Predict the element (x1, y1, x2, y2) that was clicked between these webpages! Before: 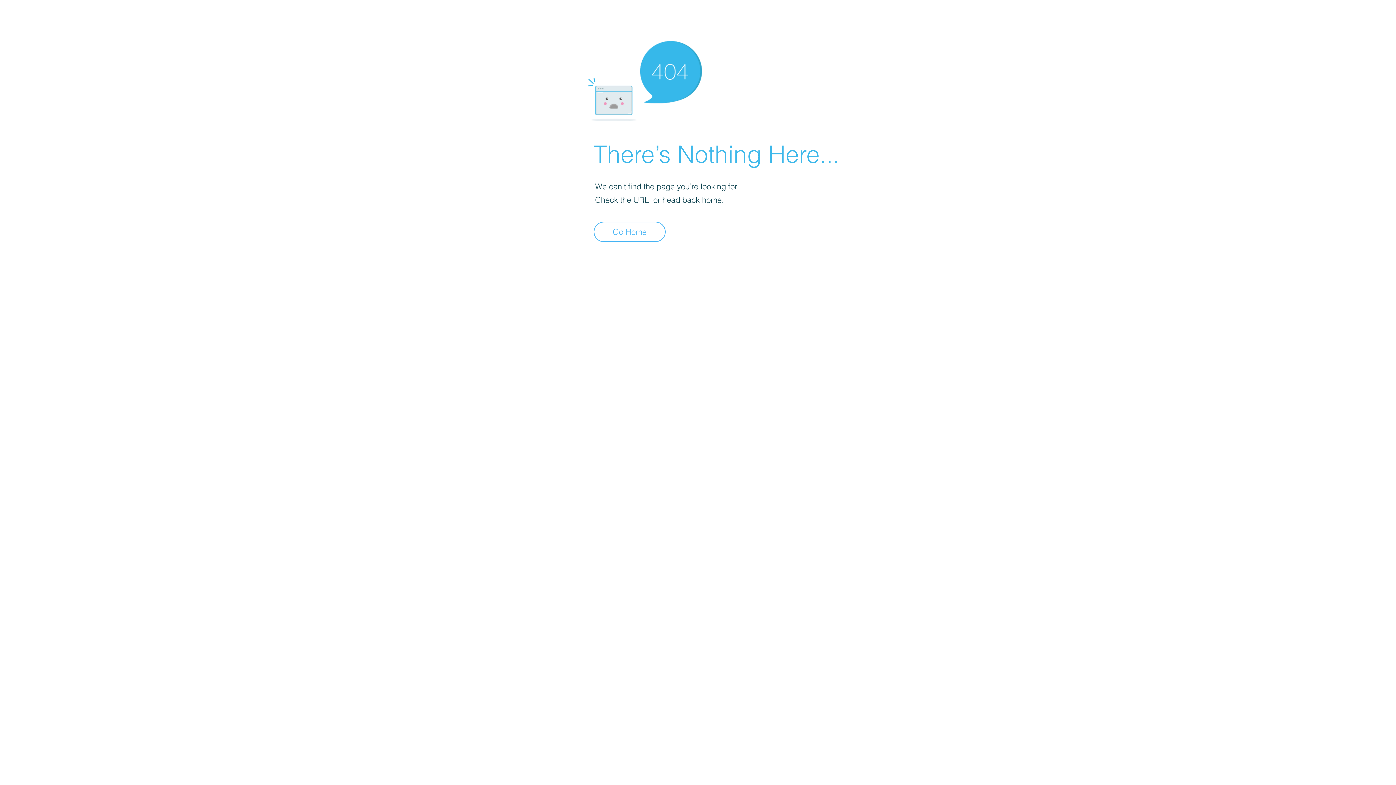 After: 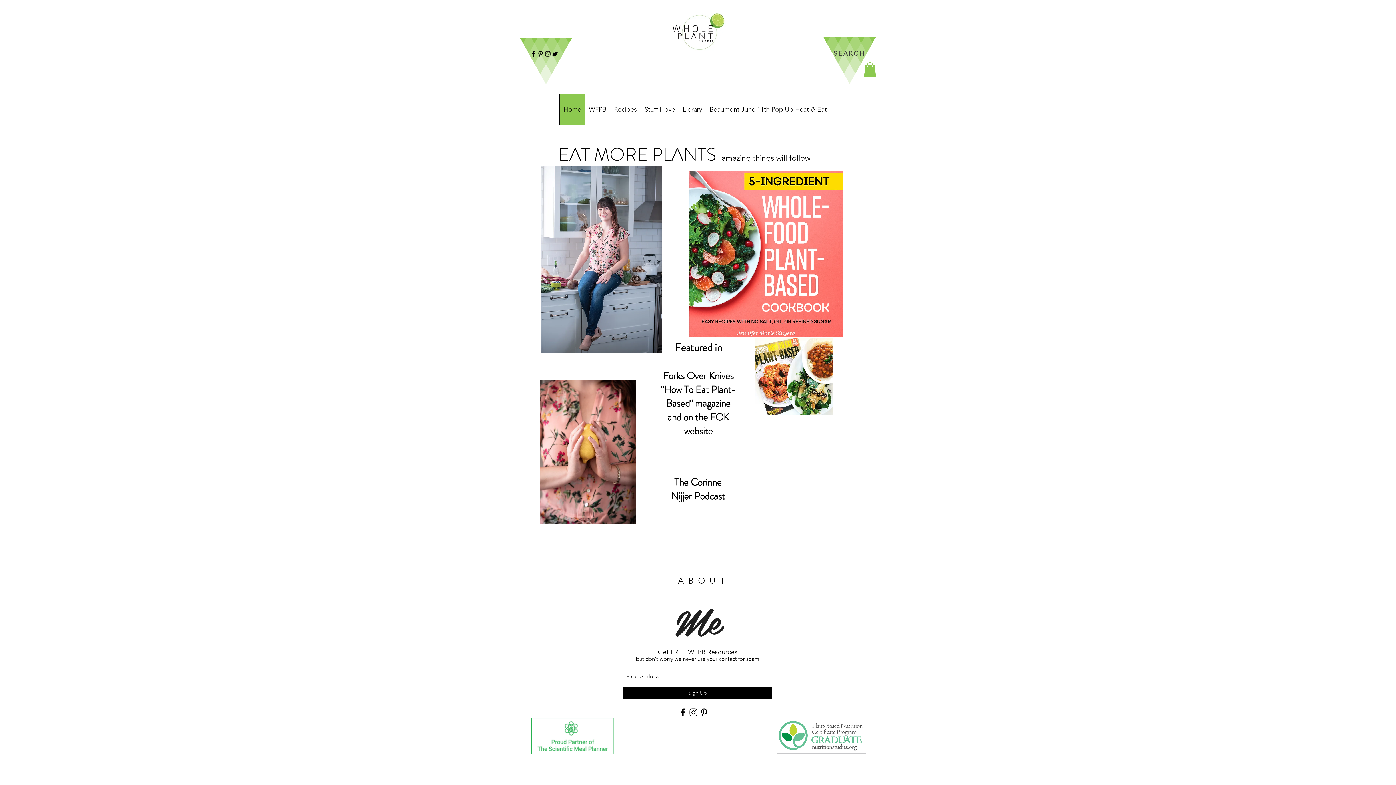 Action: label: Go Home bbox: (593, 221, 665, 242)